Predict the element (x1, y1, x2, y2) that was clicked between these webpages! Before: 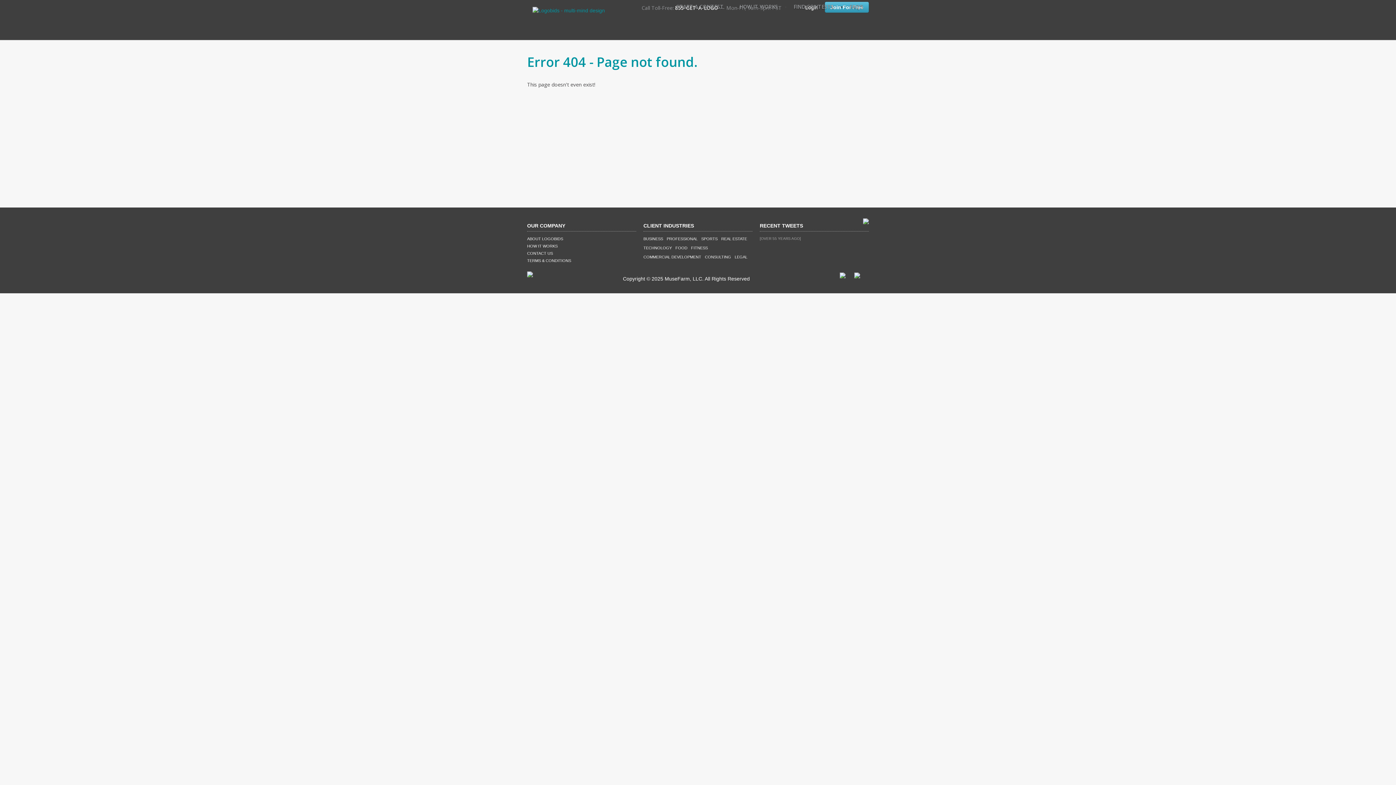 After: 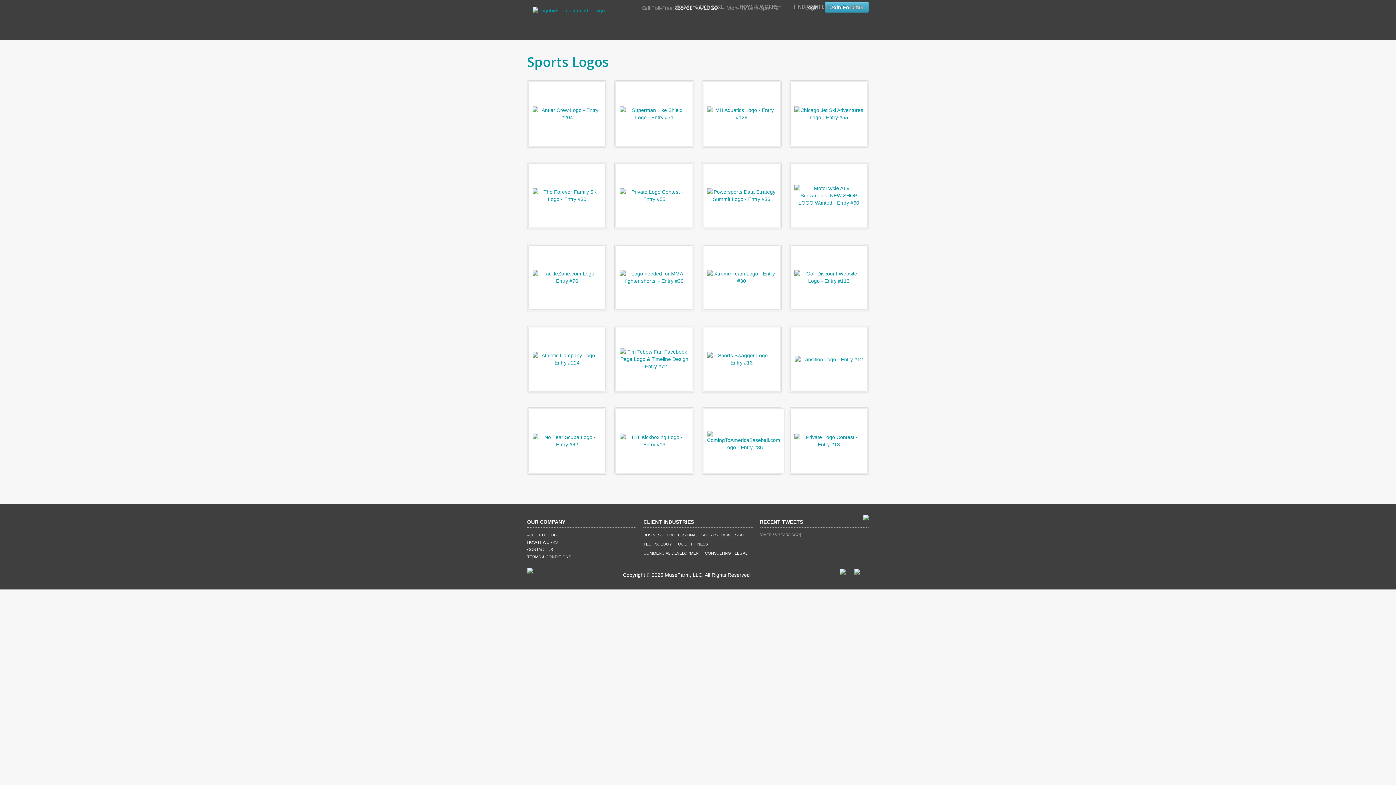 Action: bbox: (701, 236, 717, 241) label: SPORTS